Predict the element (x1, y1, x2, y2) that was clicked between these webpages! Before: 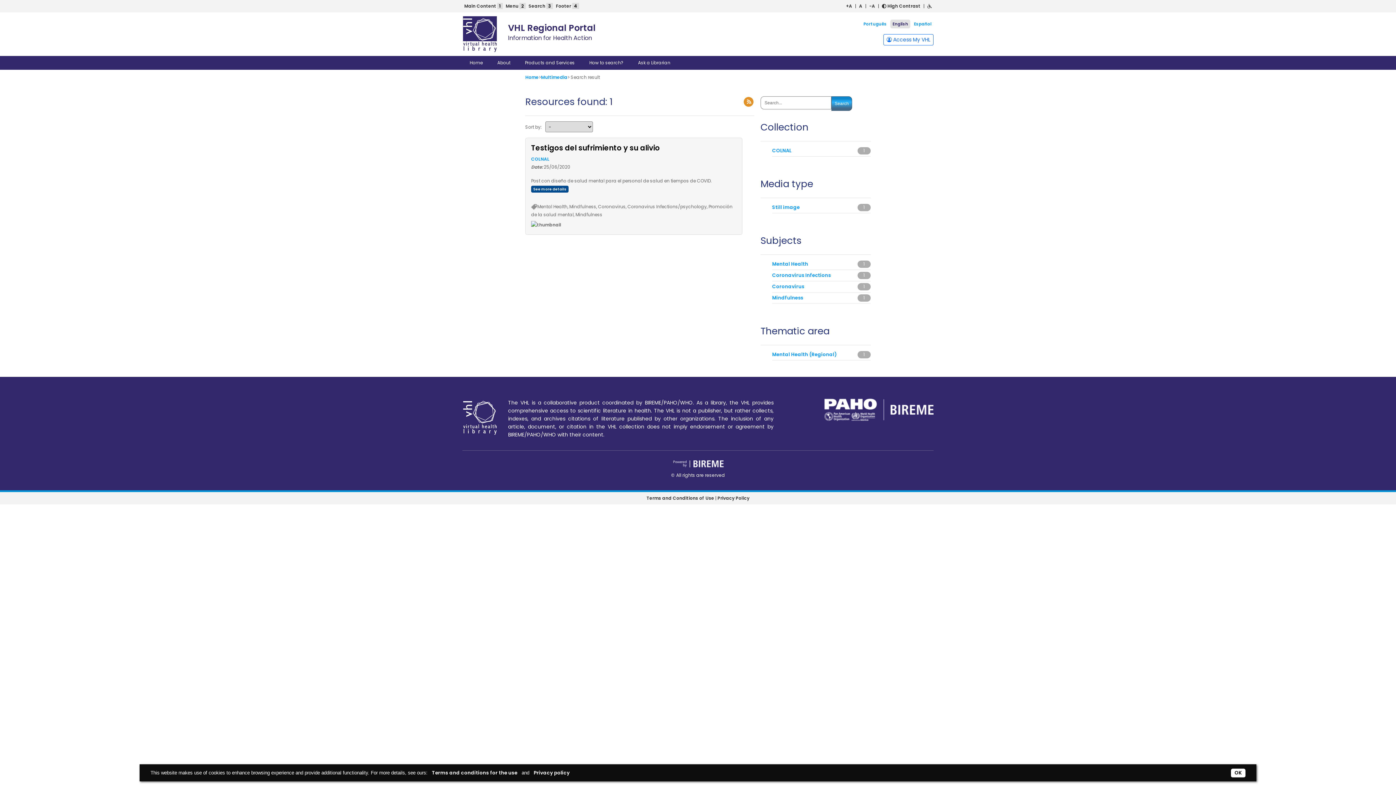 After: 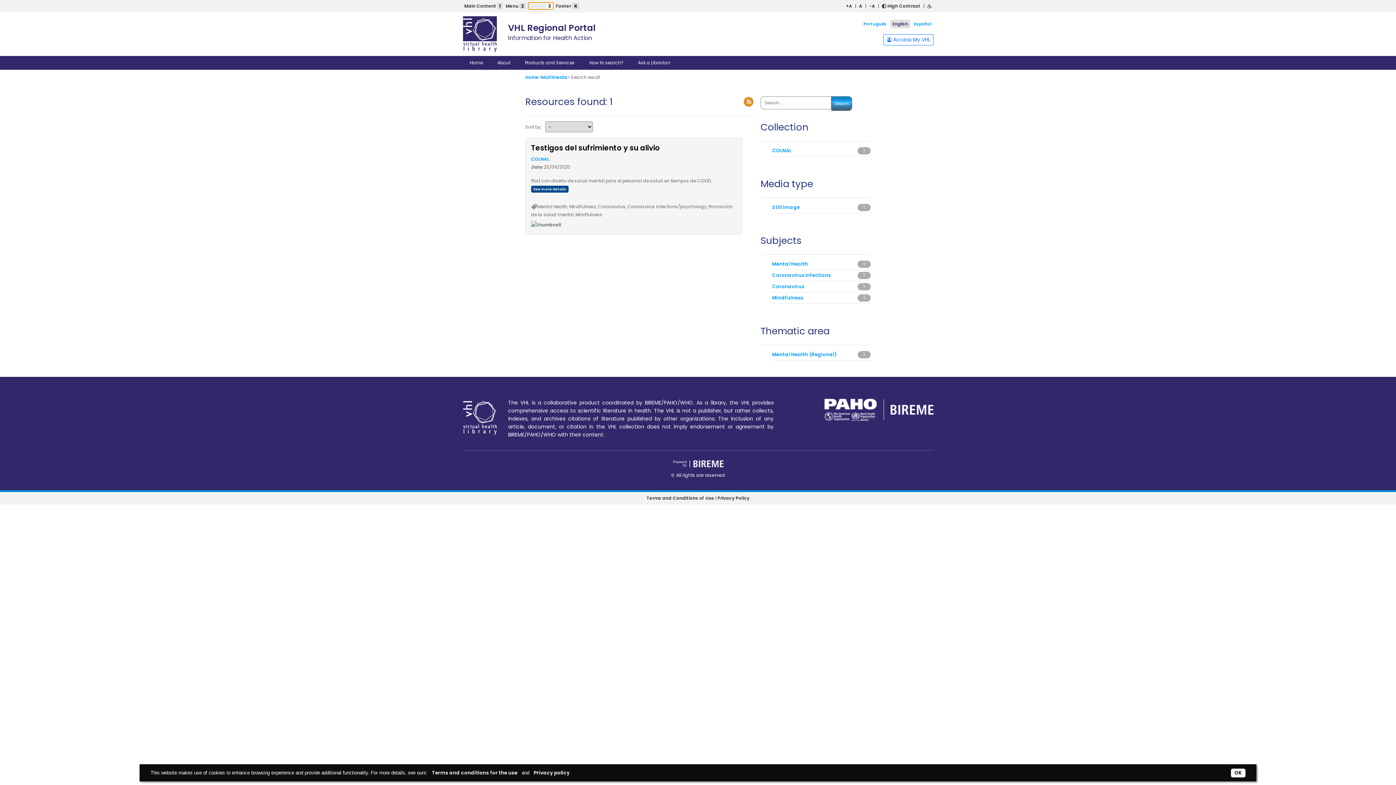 Action: label: Search 3 bbox: (528, 2, 553, 9)